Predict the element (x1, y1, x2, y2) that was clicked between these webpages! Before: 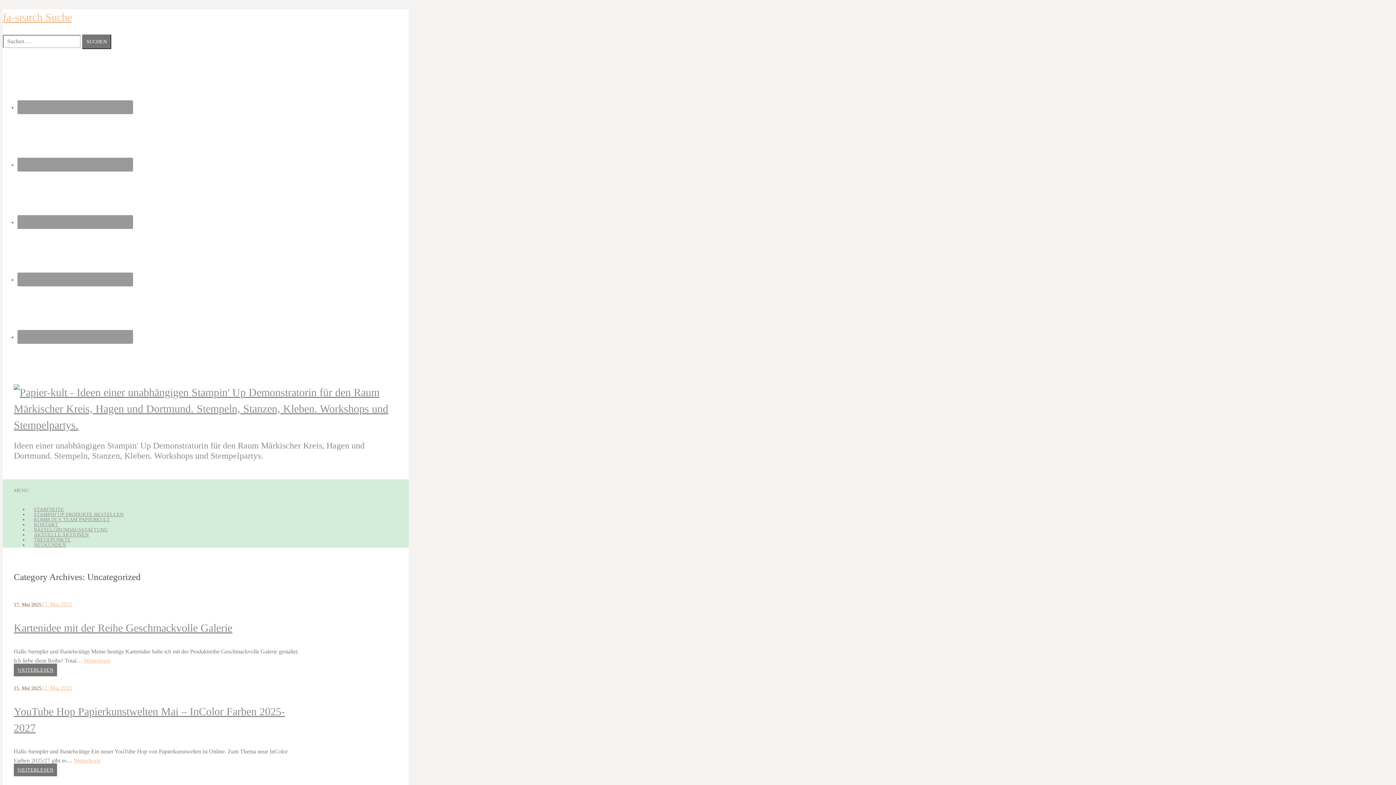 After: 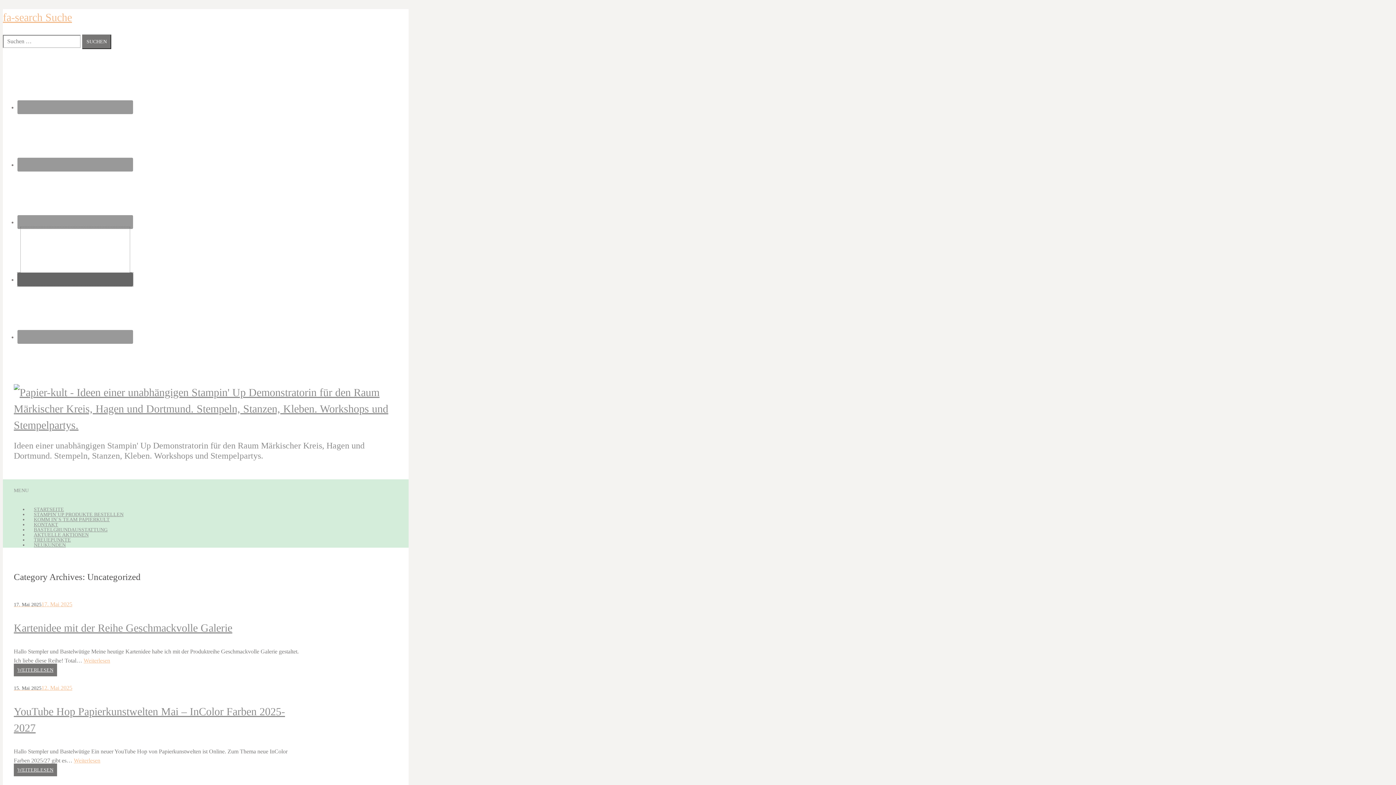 Action: bbox: (17, 272, 133, 286)